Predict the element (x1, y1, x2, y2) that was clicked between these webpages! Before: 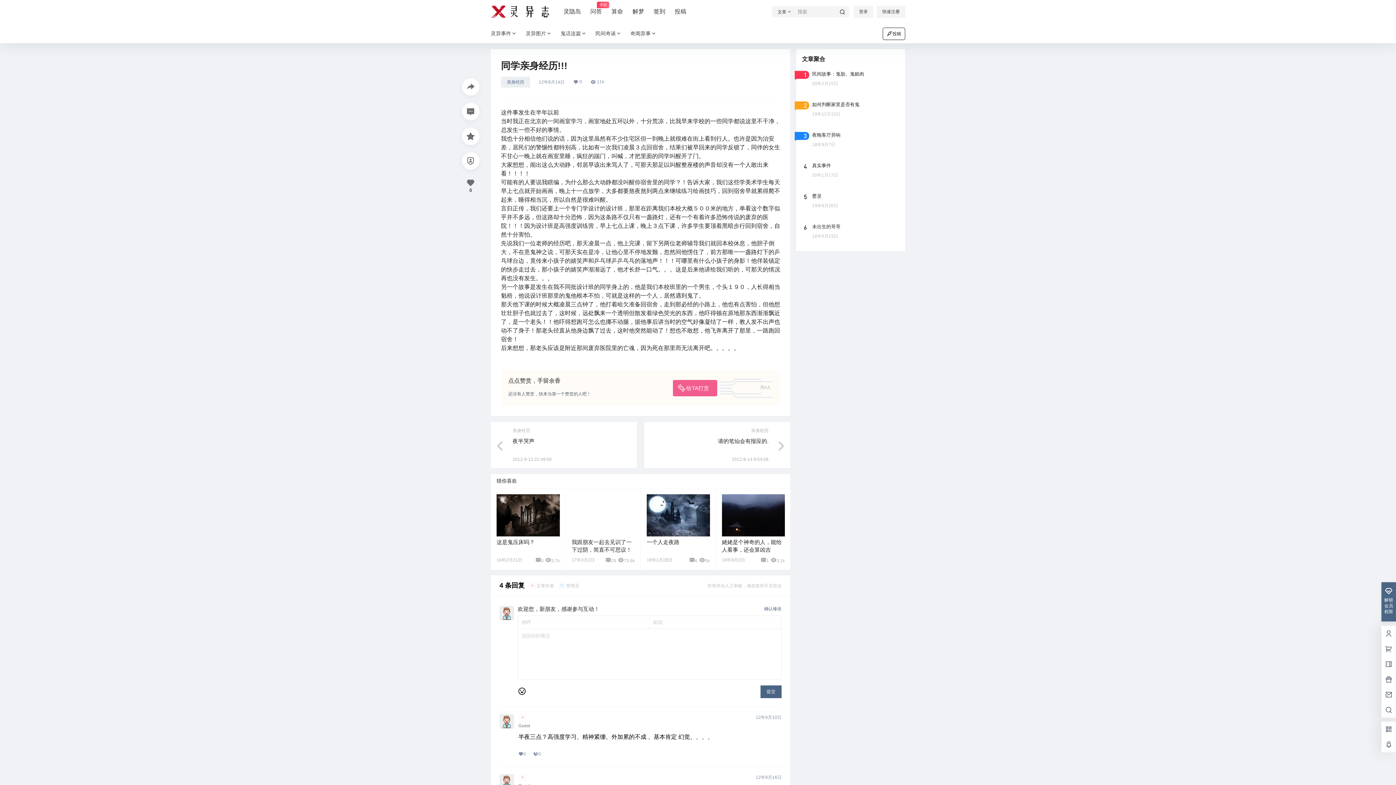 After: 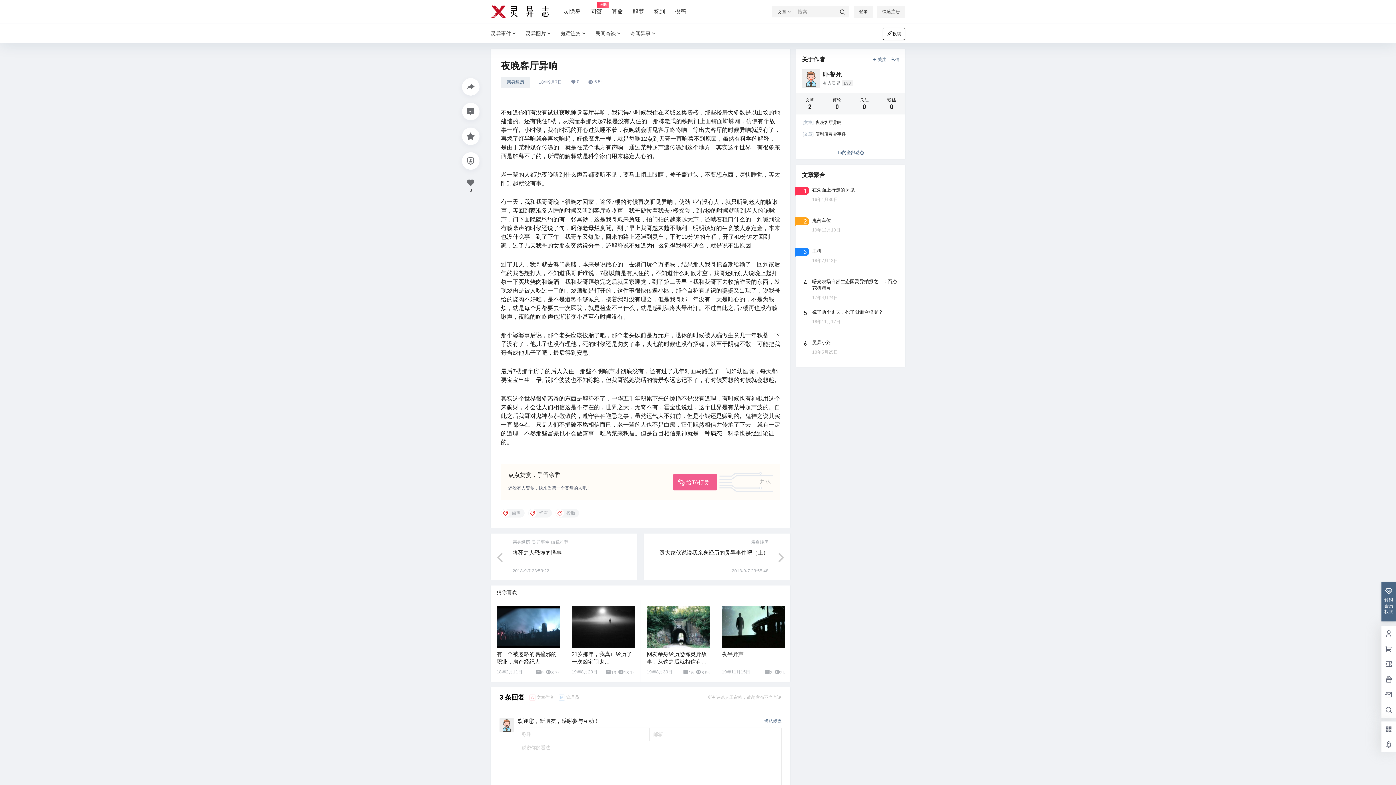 Action: bbox: (796, 126, 905, 159)